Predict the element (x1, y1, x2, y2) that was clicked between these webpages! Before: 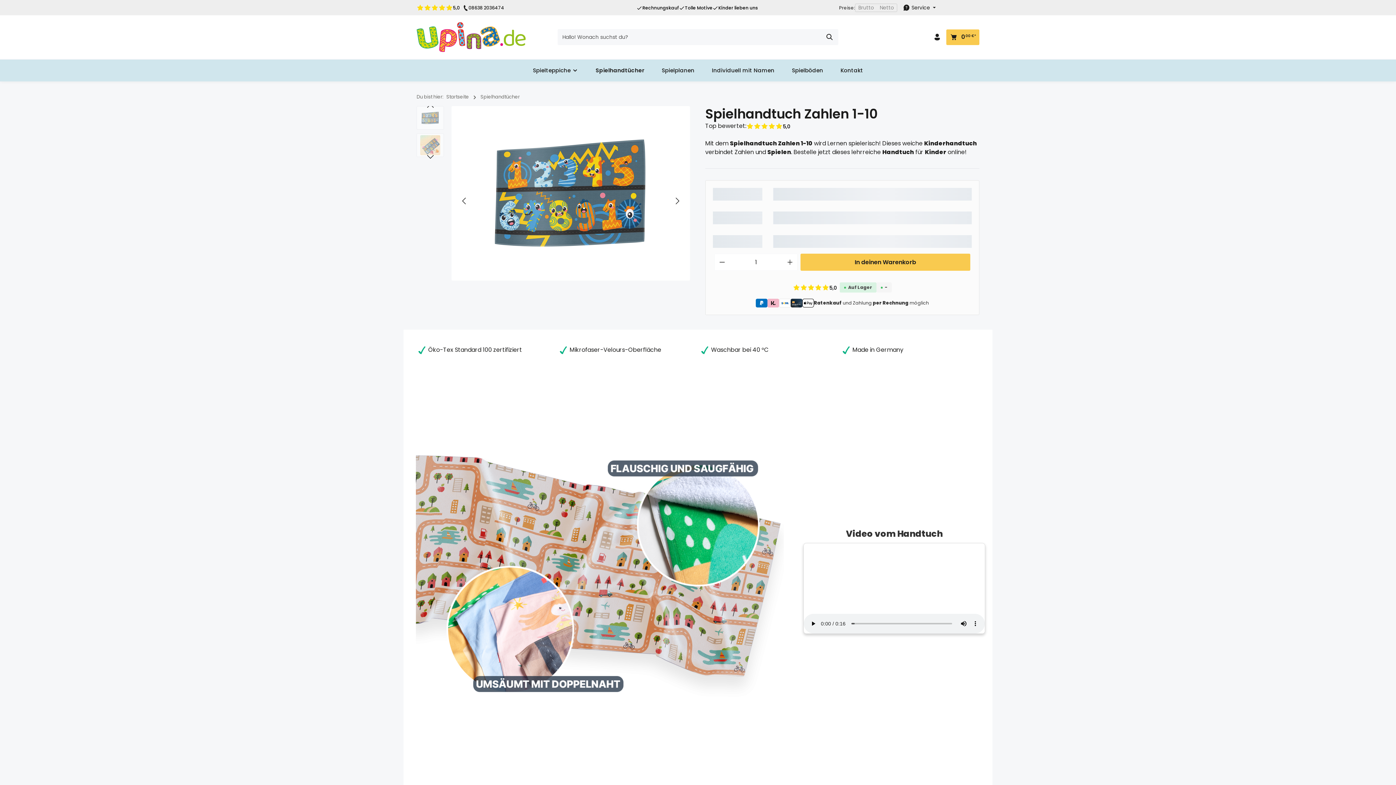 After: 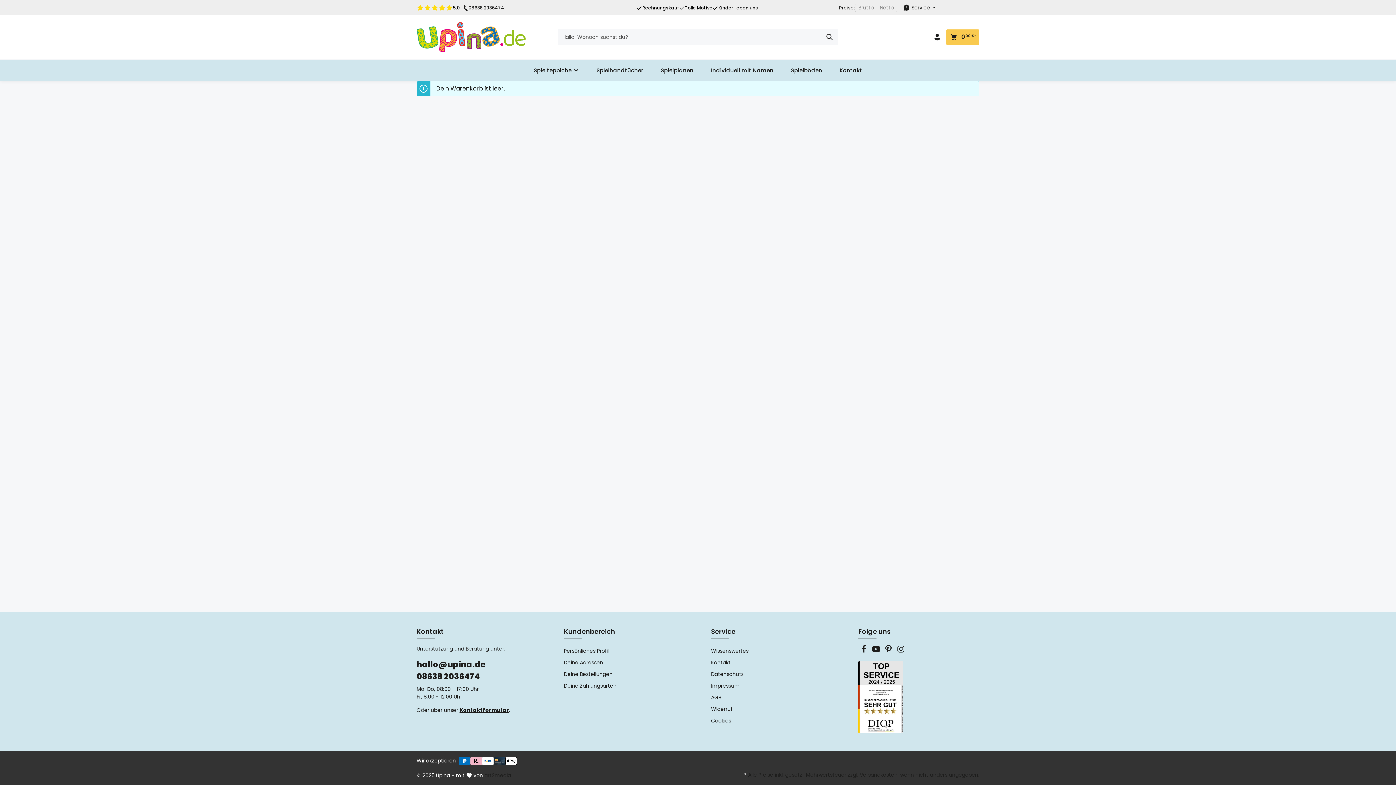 Action: label: Dein Warenkorb bbox: (946, 29, 979, 44)